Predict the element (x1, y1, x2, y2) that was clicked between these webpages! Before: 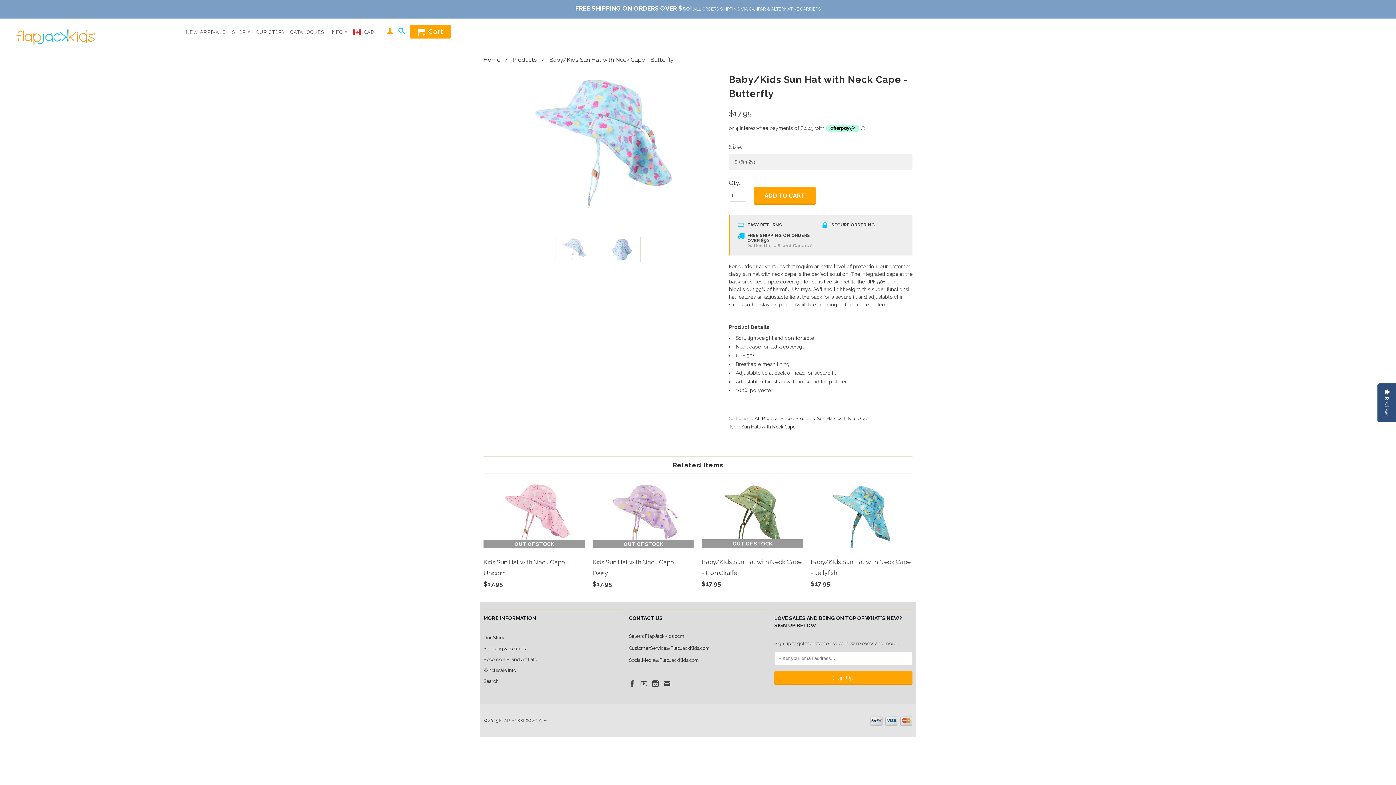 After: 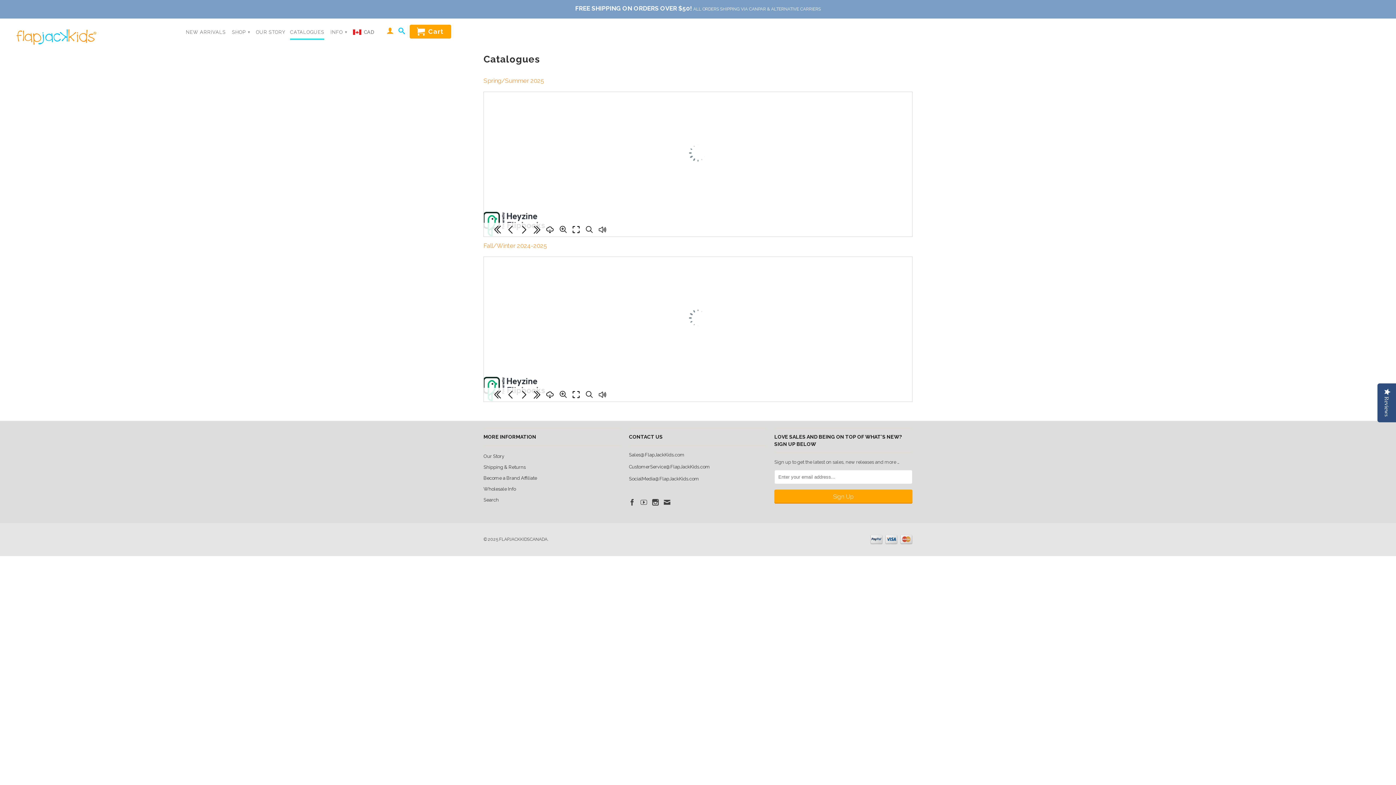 Action: bbox: (290, 29, 324, 38) label: CATALOGUES